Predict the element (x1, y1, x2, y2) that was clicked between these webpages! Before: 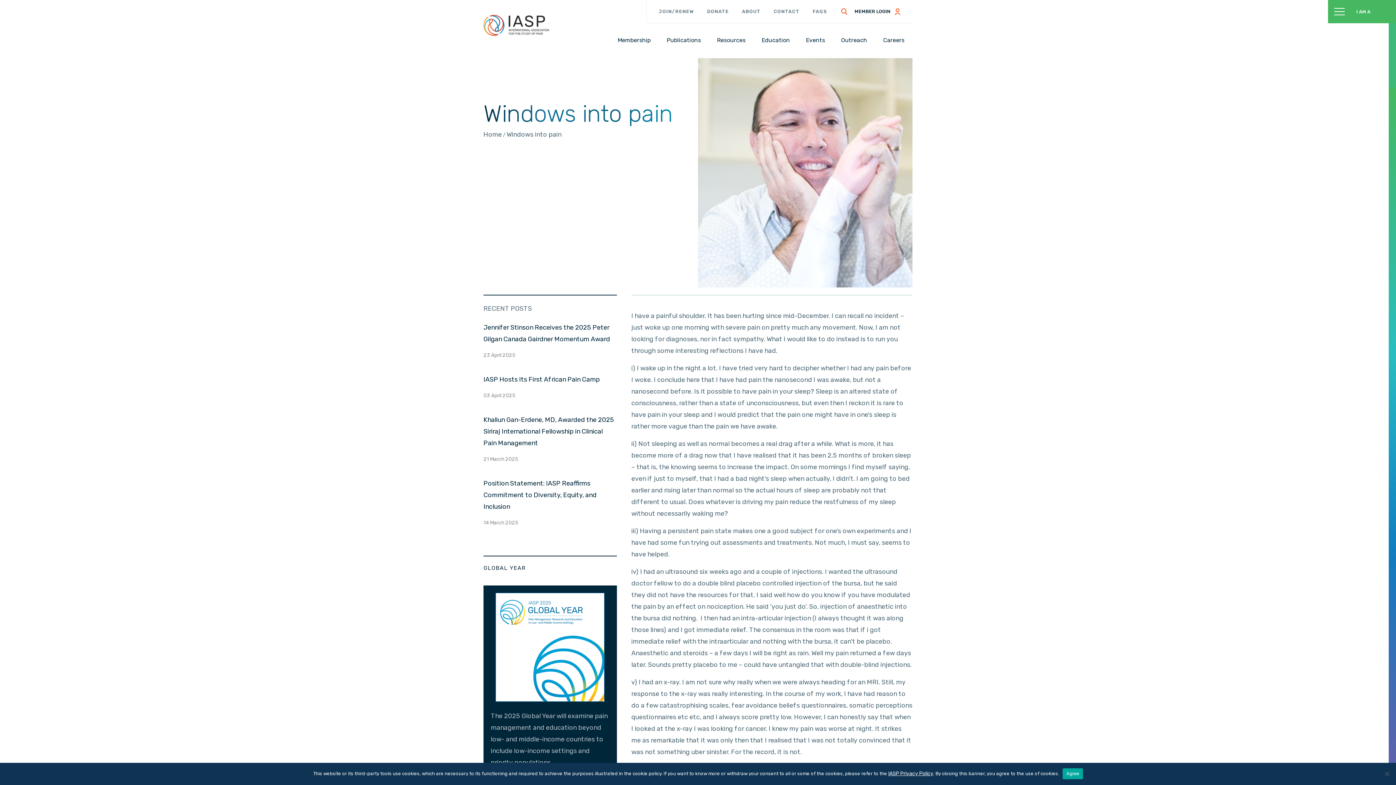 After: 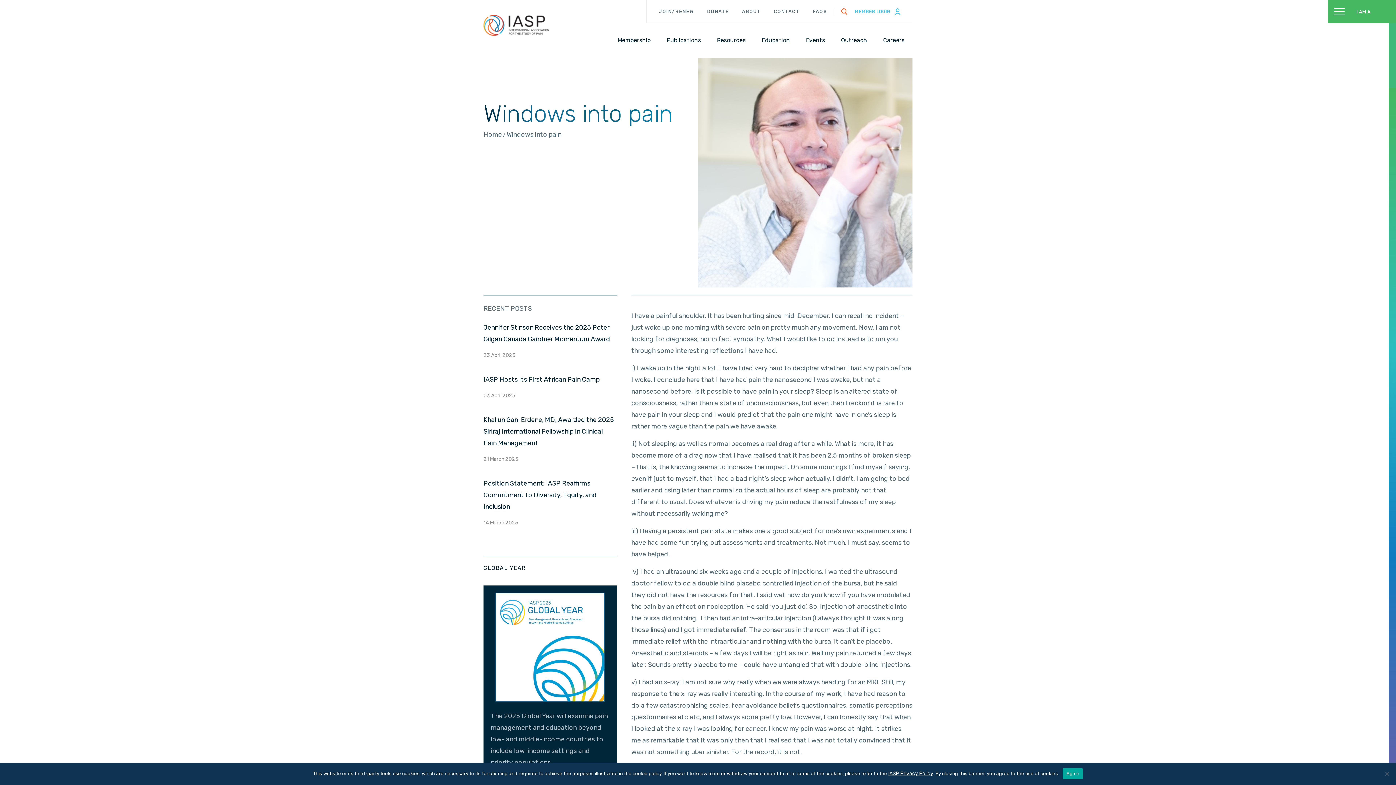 Action: label: MEMBER LOGIN bbox: (854, 8, 900, 14)